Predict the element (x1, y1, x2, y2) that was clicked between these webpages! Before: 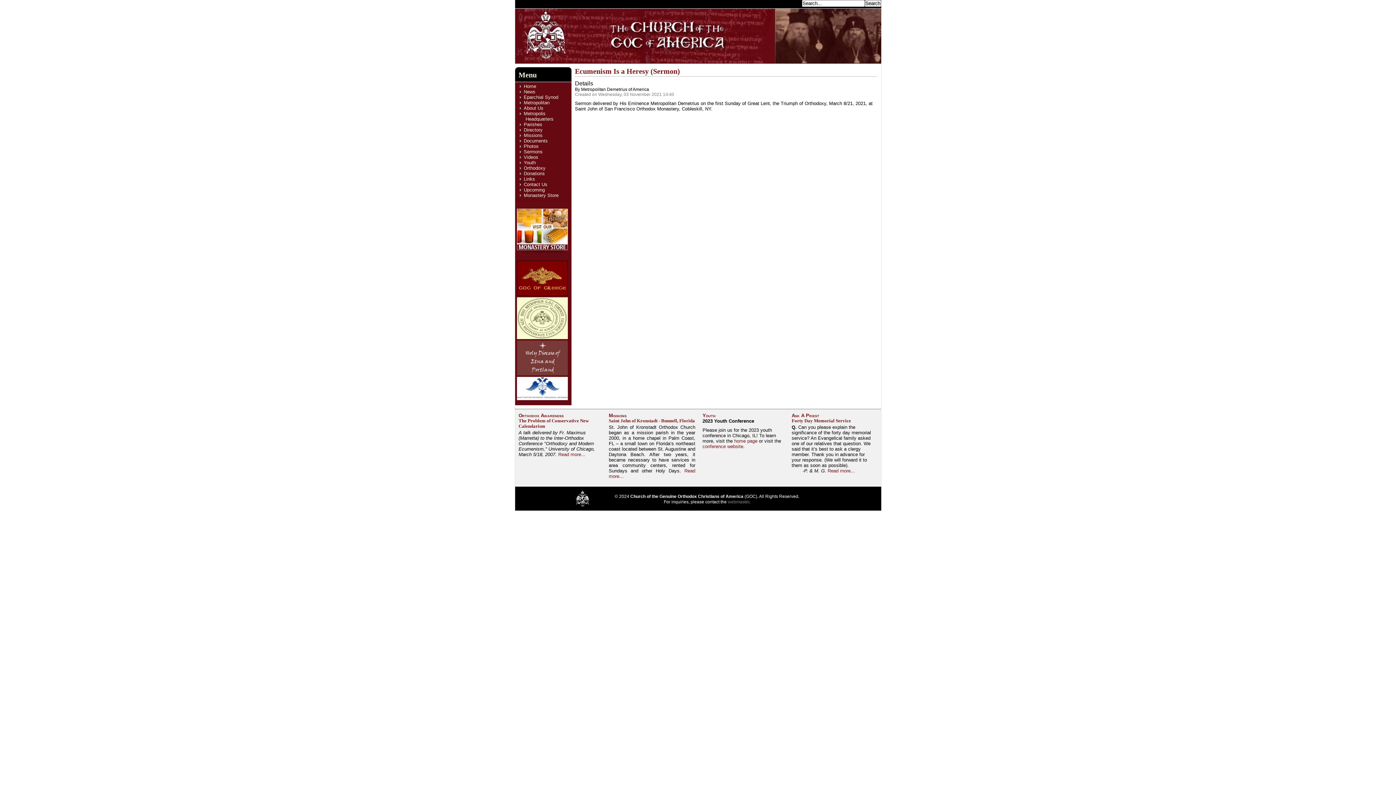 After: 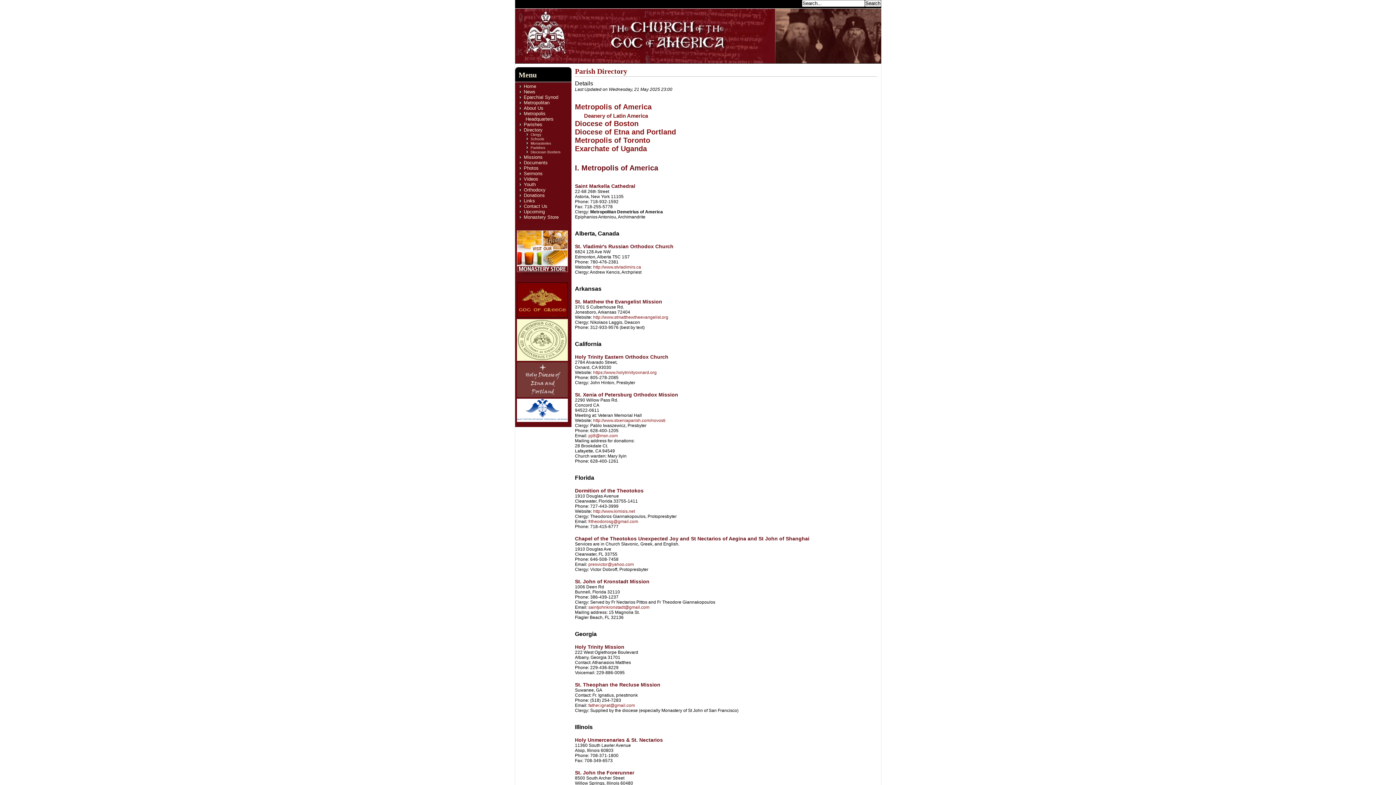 Action: bbox: (523, 127, 542, 132) label: Directory